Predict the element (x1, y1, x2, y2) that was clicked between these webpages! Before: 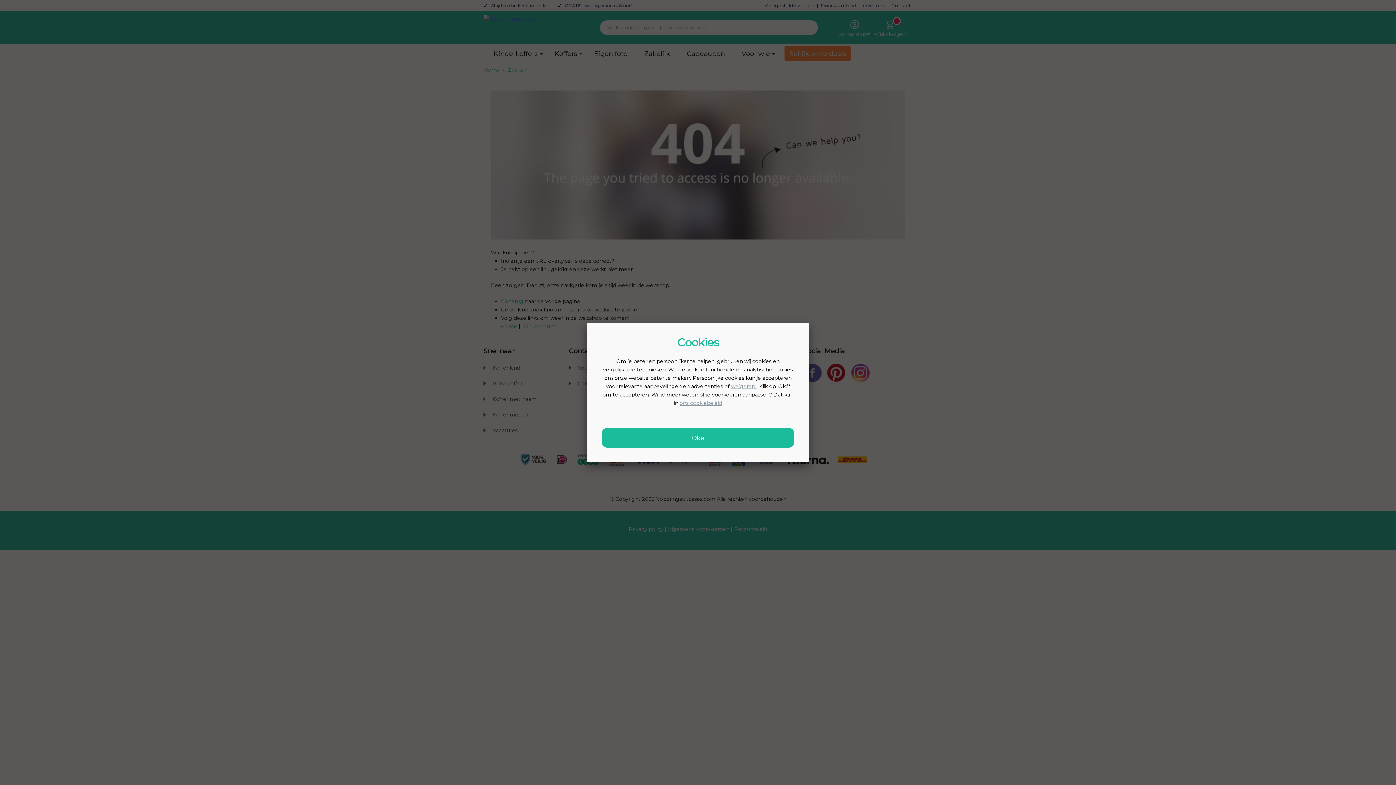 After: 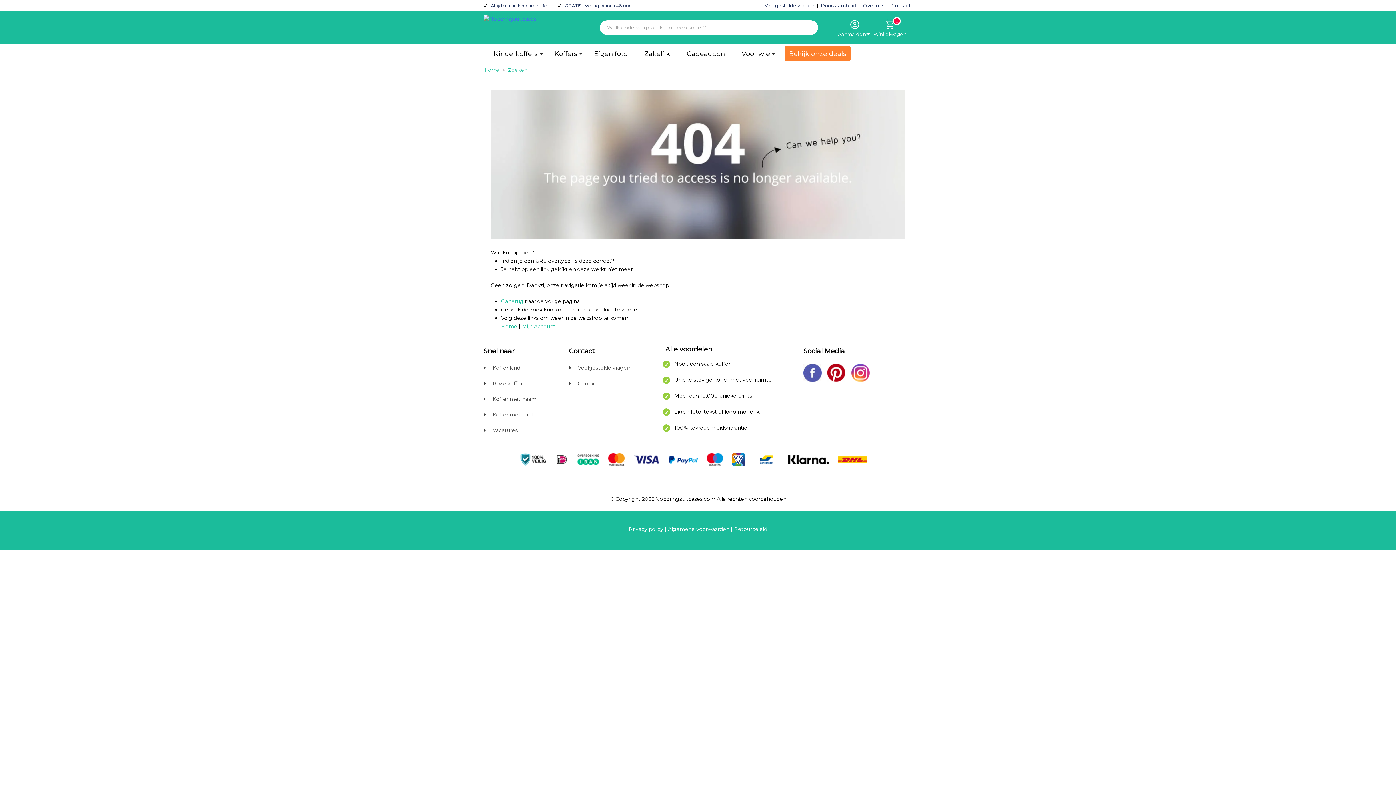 Action: label: weigeren  bbox: (731, 383, 756, 389)